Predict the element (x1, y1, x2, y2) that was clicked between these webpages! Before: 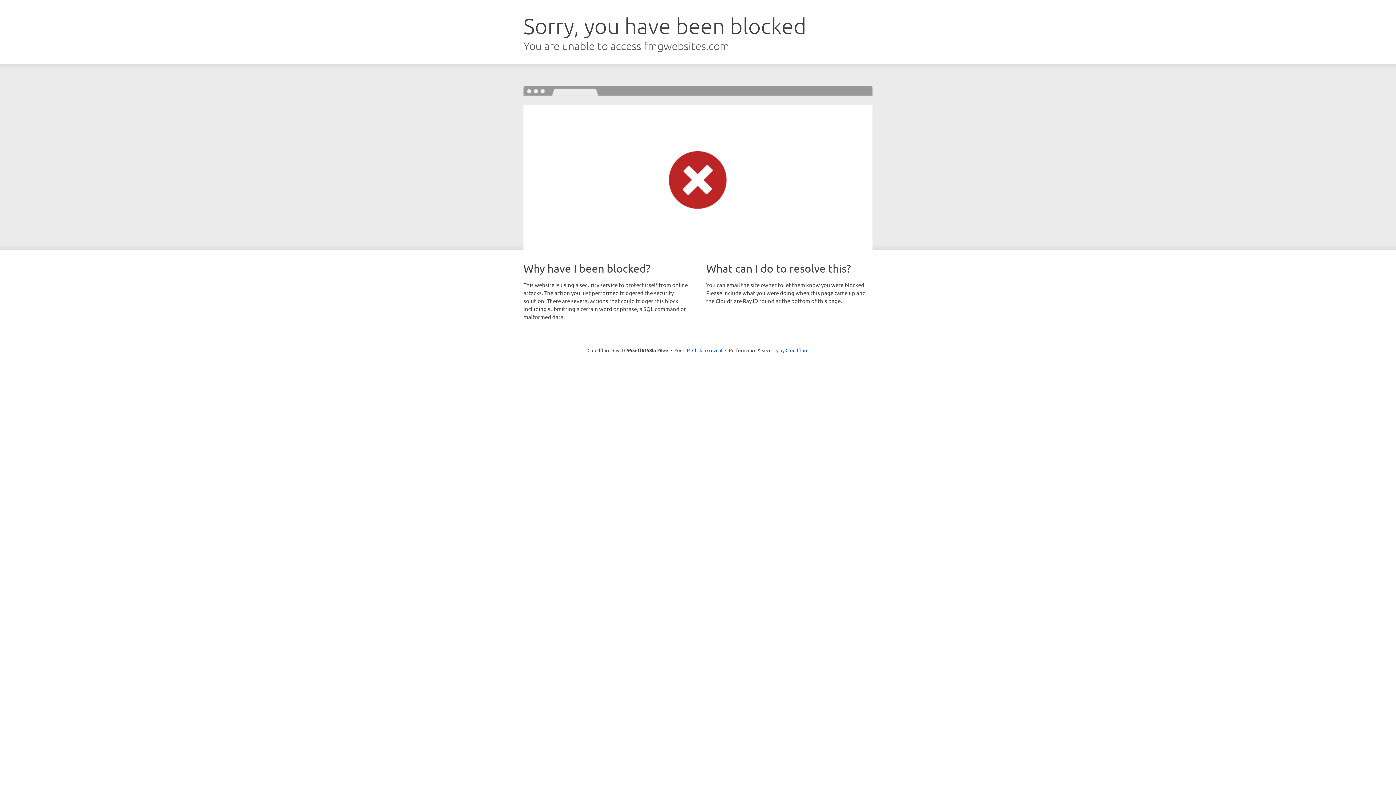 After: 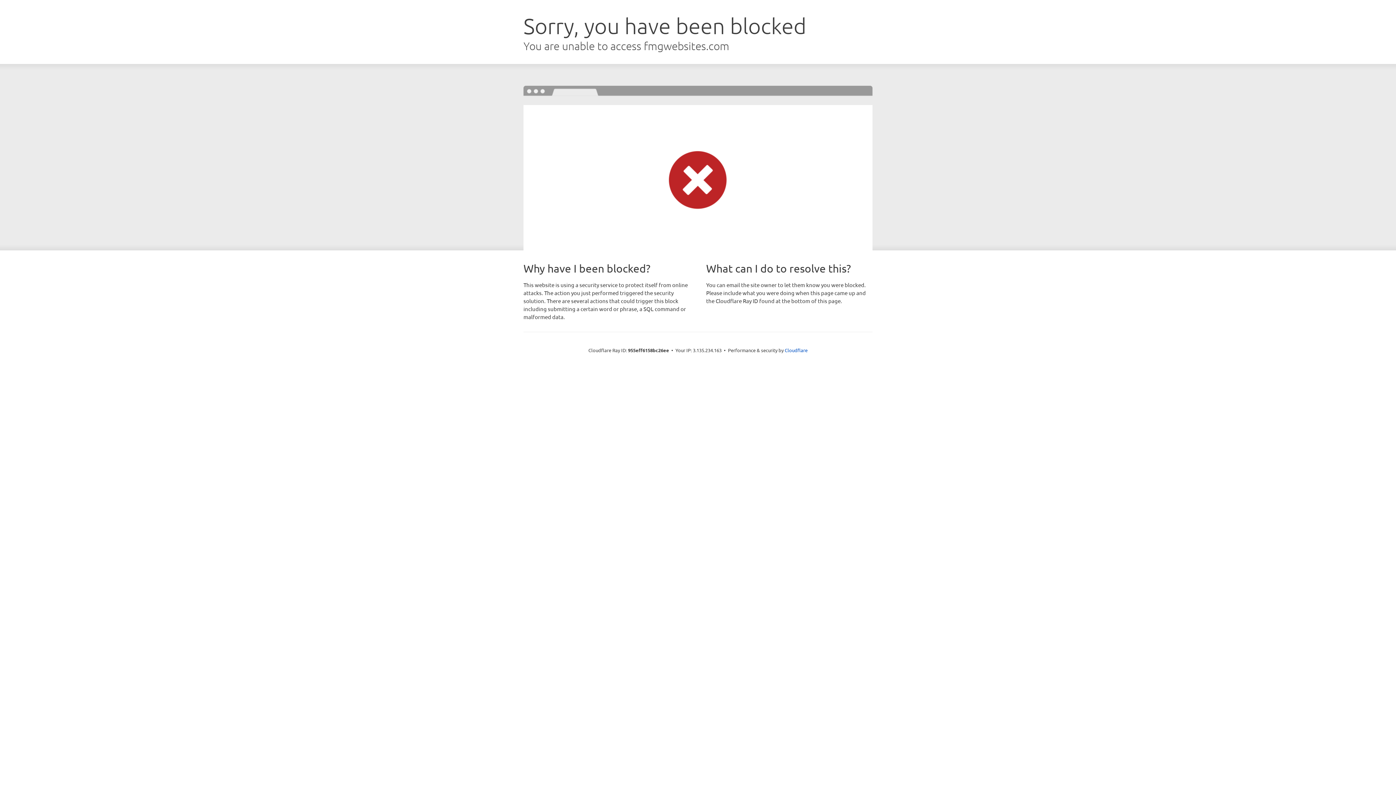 Action: label: Click to reveal bbox: (692, 346, 722, 353)